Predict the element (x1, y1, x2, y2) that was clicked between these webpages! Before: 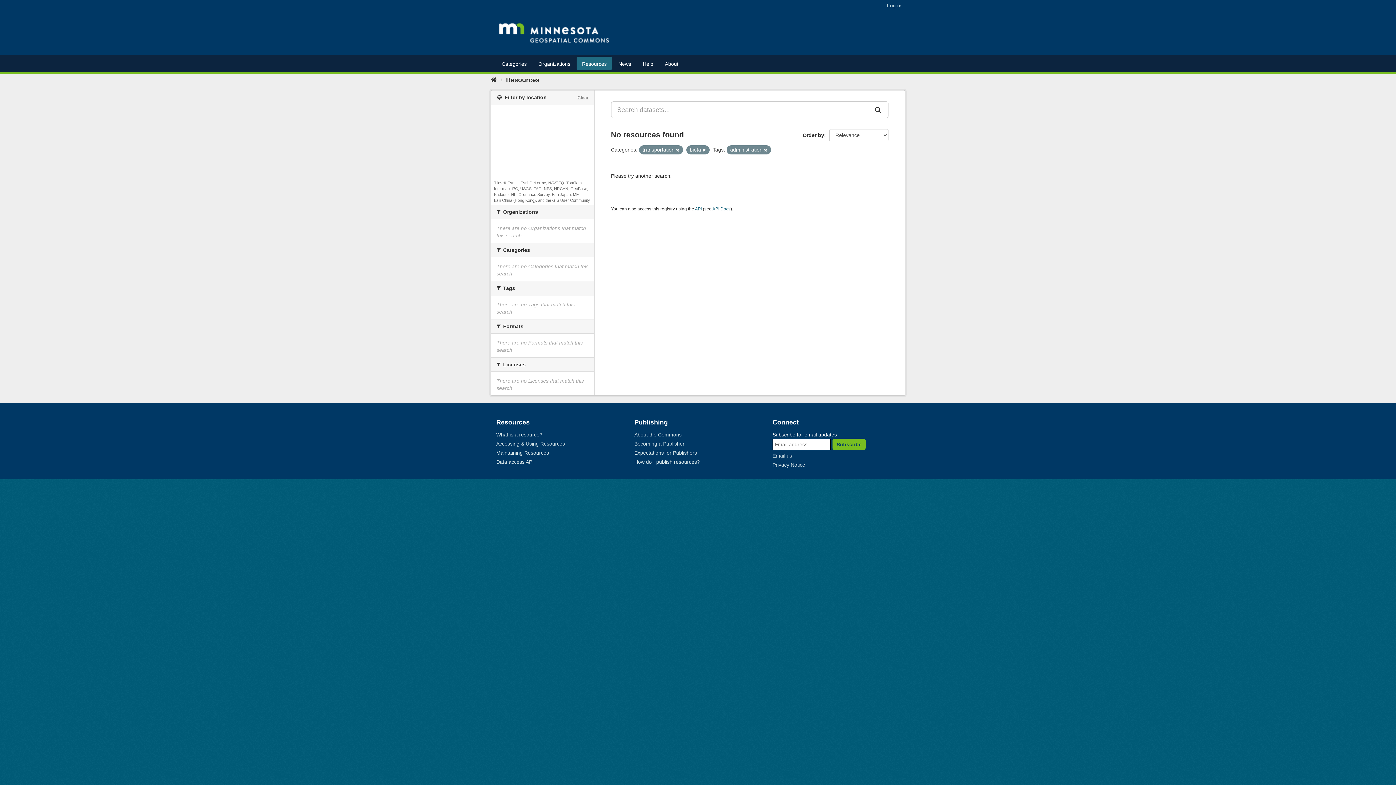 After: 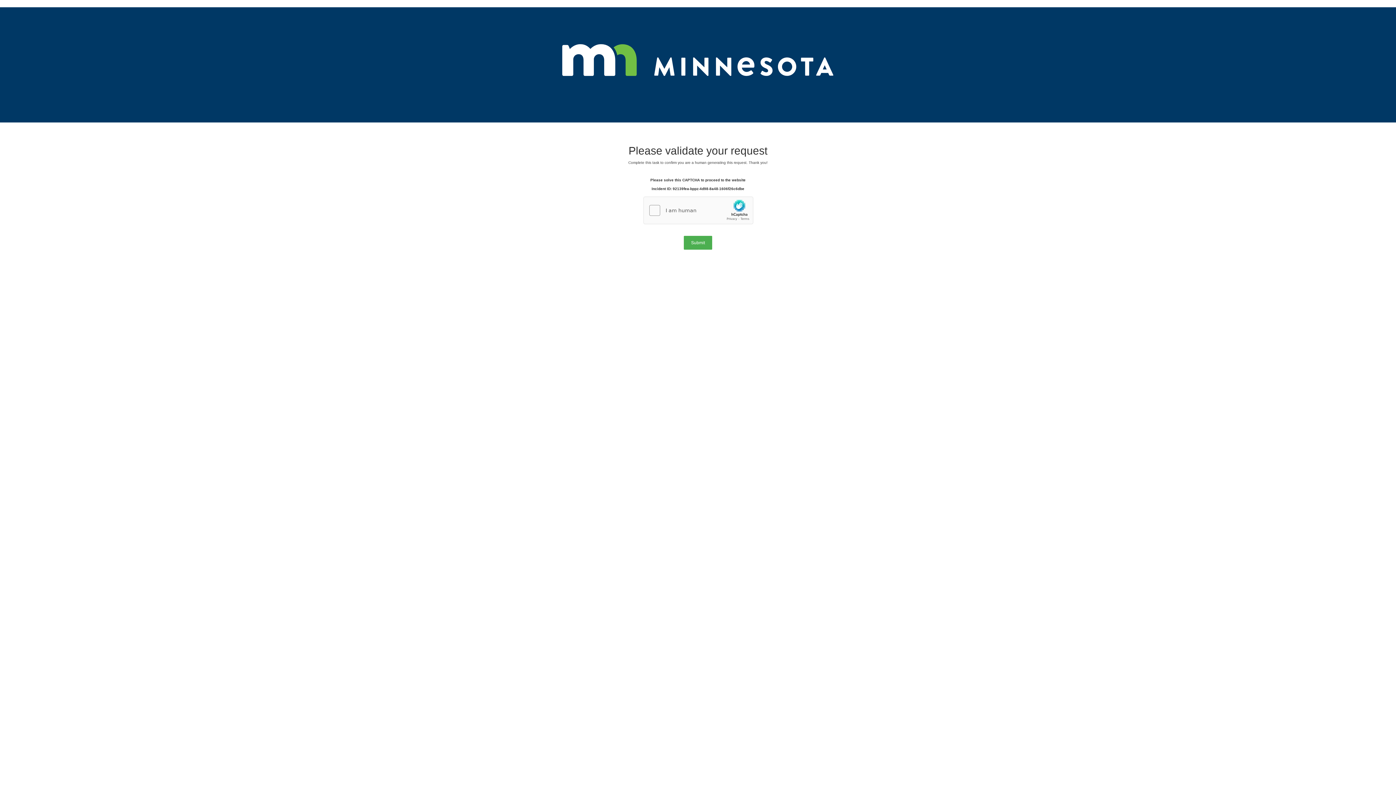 Action: bbox: (676, 148, 679, 152)